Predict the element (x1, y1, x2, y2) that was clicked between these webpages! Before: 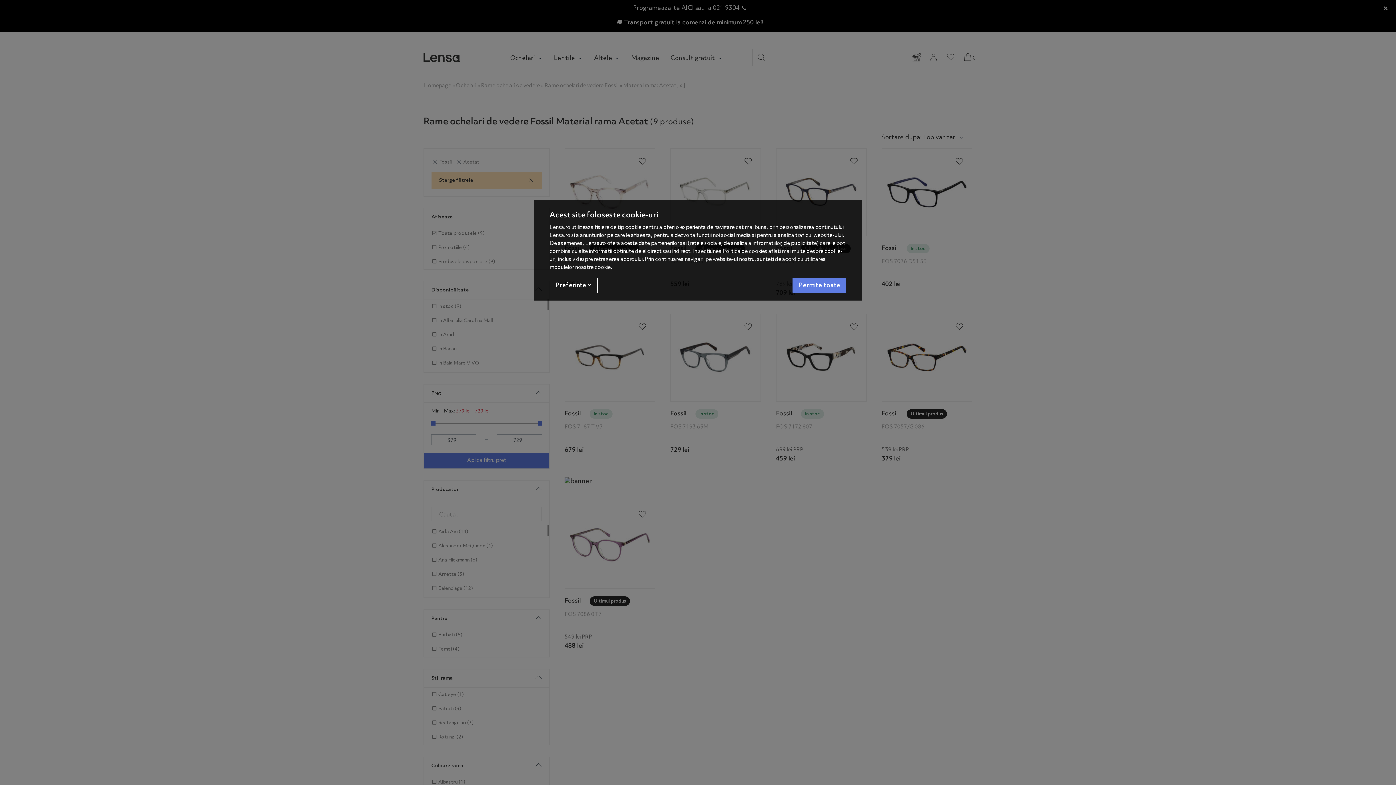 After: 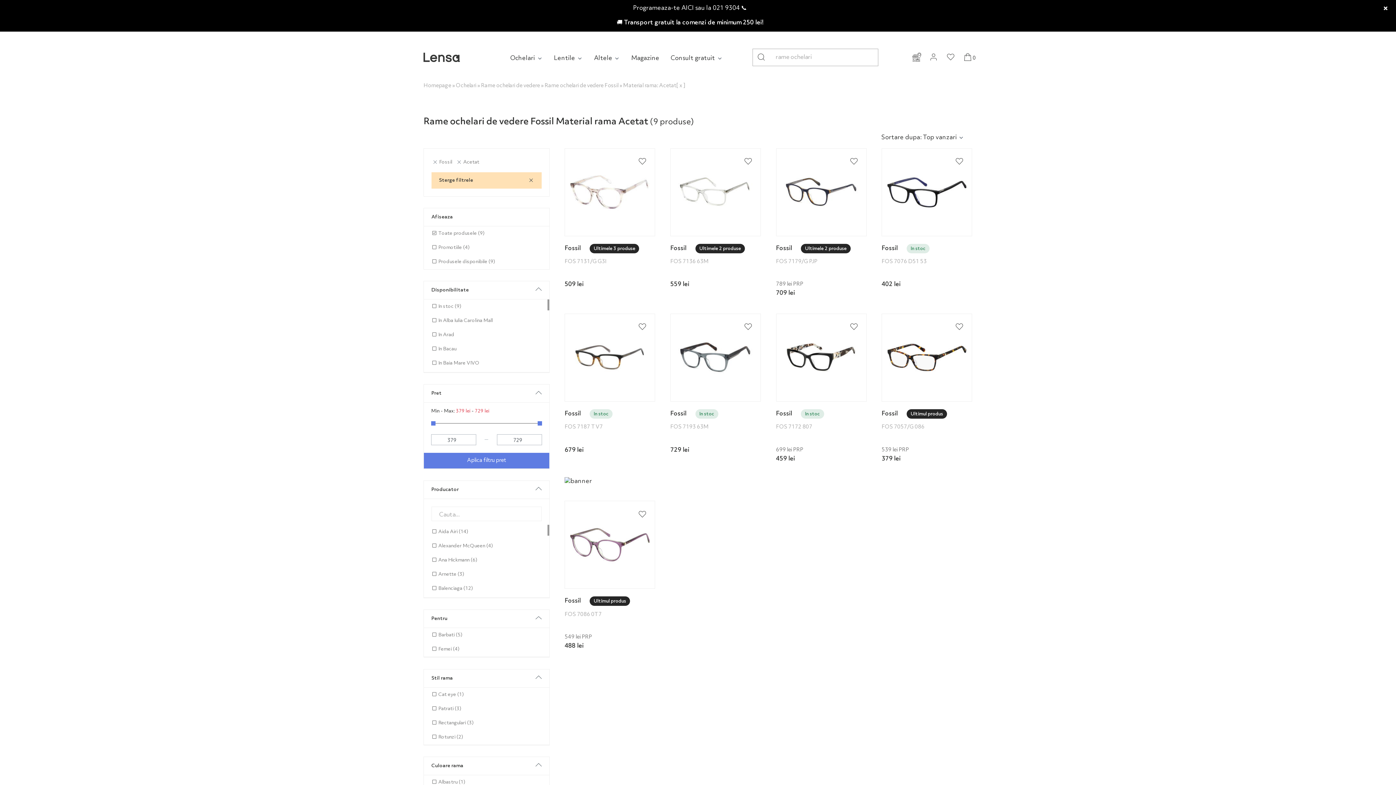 Action: bbox: (792, 277, 846, 293) label: Accept-all